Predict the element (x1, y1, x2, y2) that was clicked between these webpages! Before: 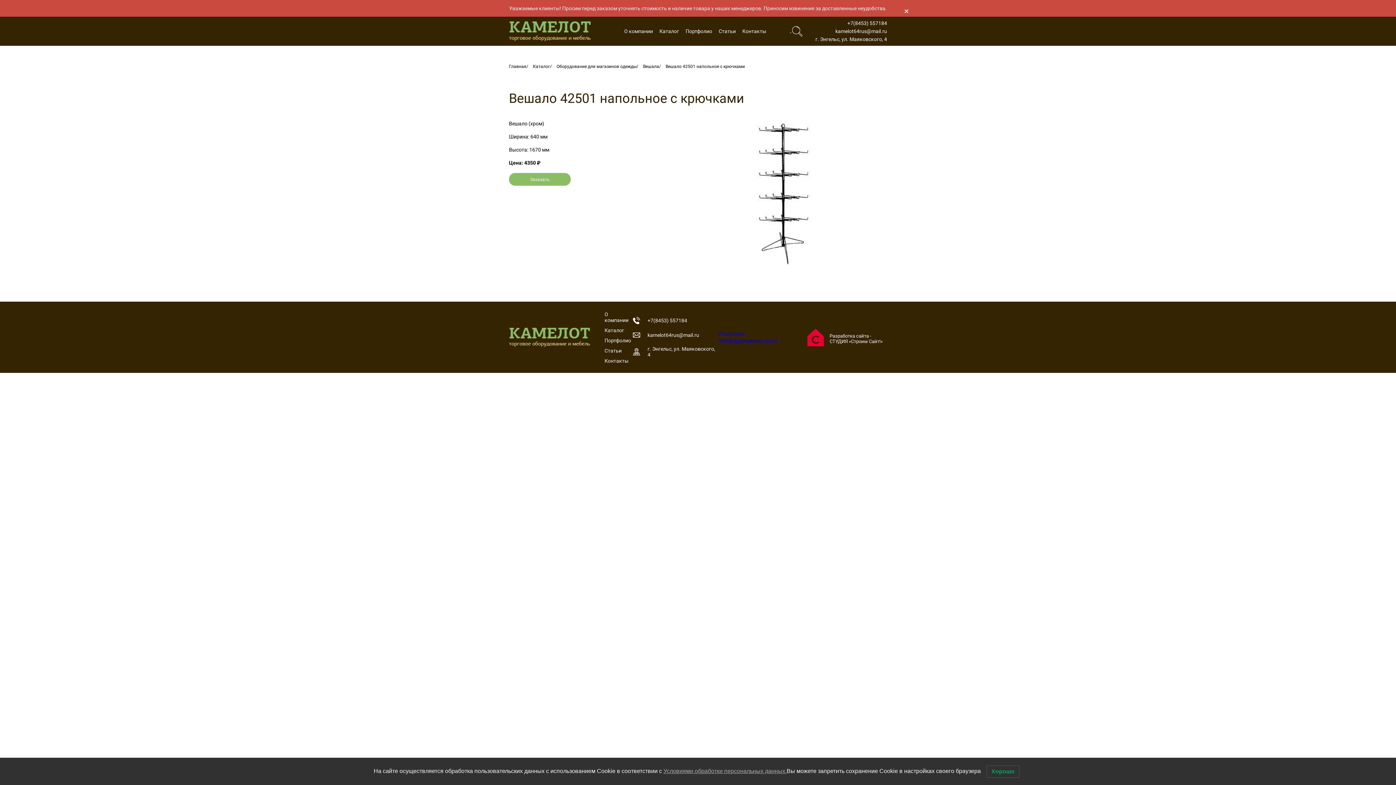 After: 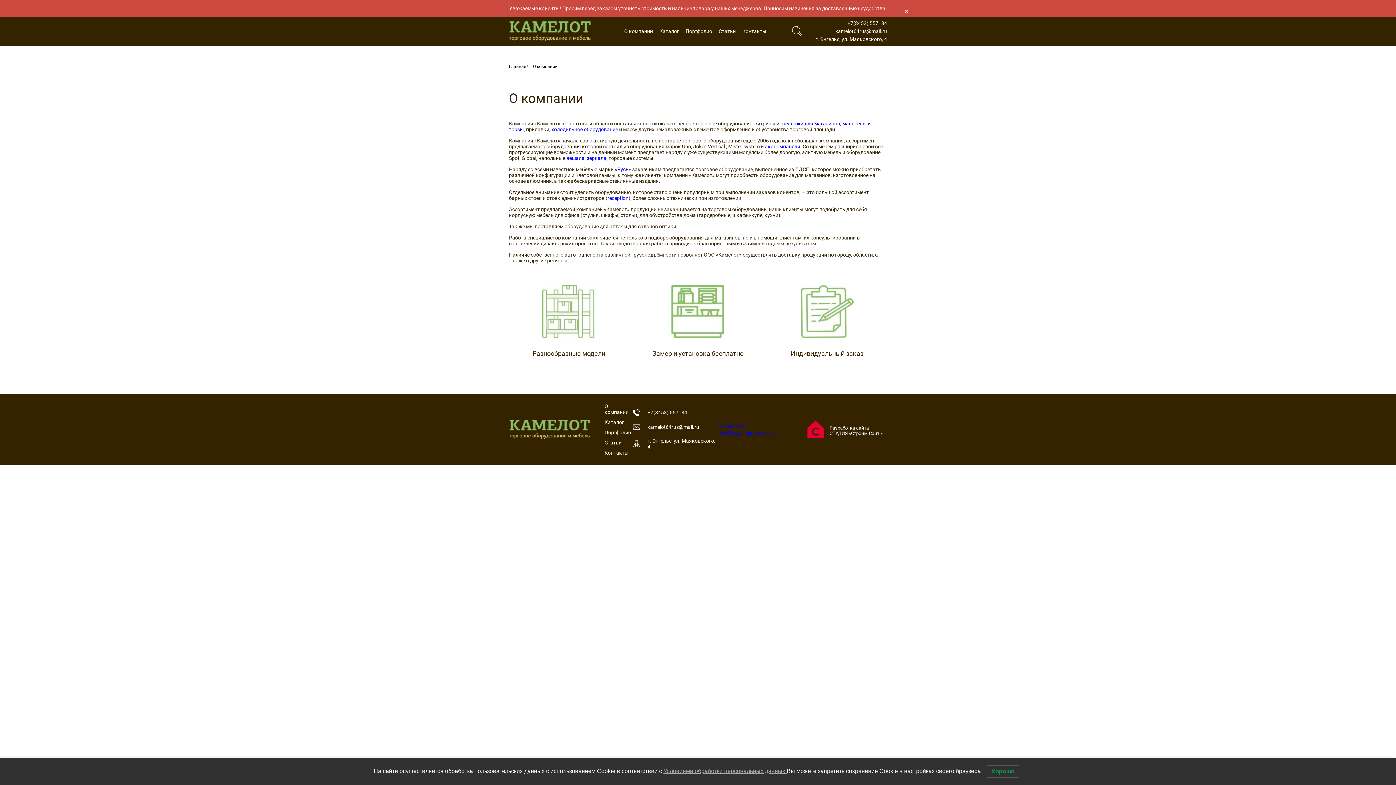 Action: bbox: (604, 311, 633, 323) label: О компании